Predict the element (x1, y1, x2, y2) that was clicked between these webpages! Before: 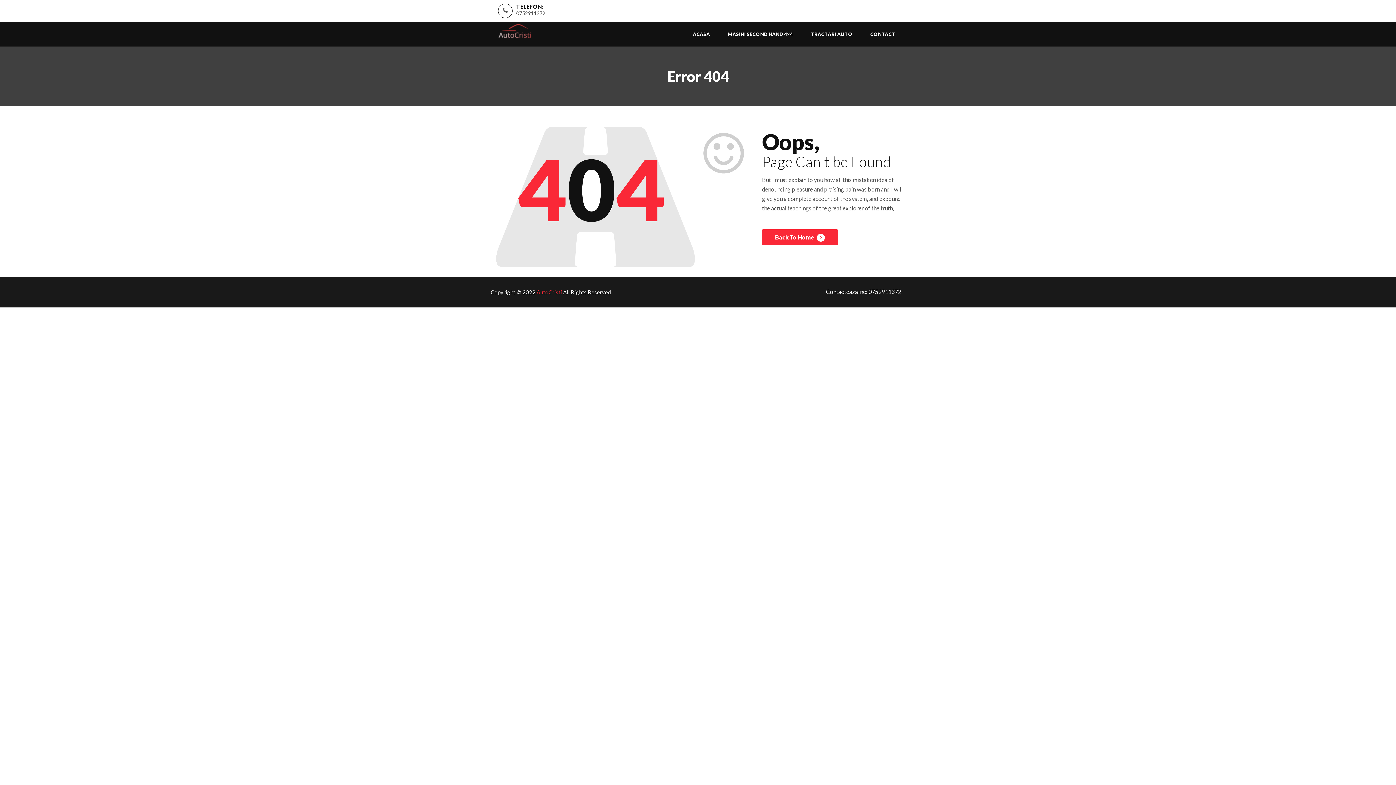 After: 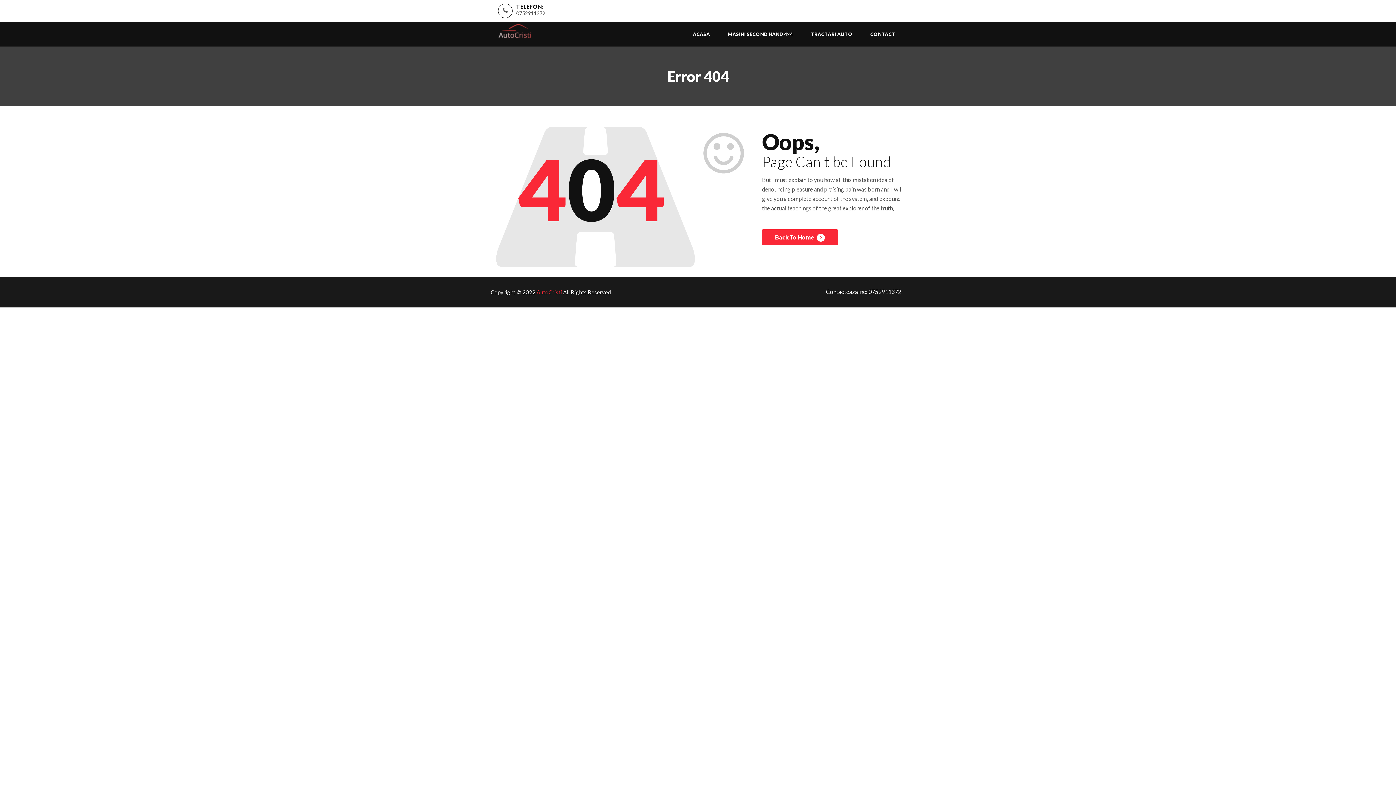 Action: bbox: (536, 289, 562, 295) label: AutoCristi